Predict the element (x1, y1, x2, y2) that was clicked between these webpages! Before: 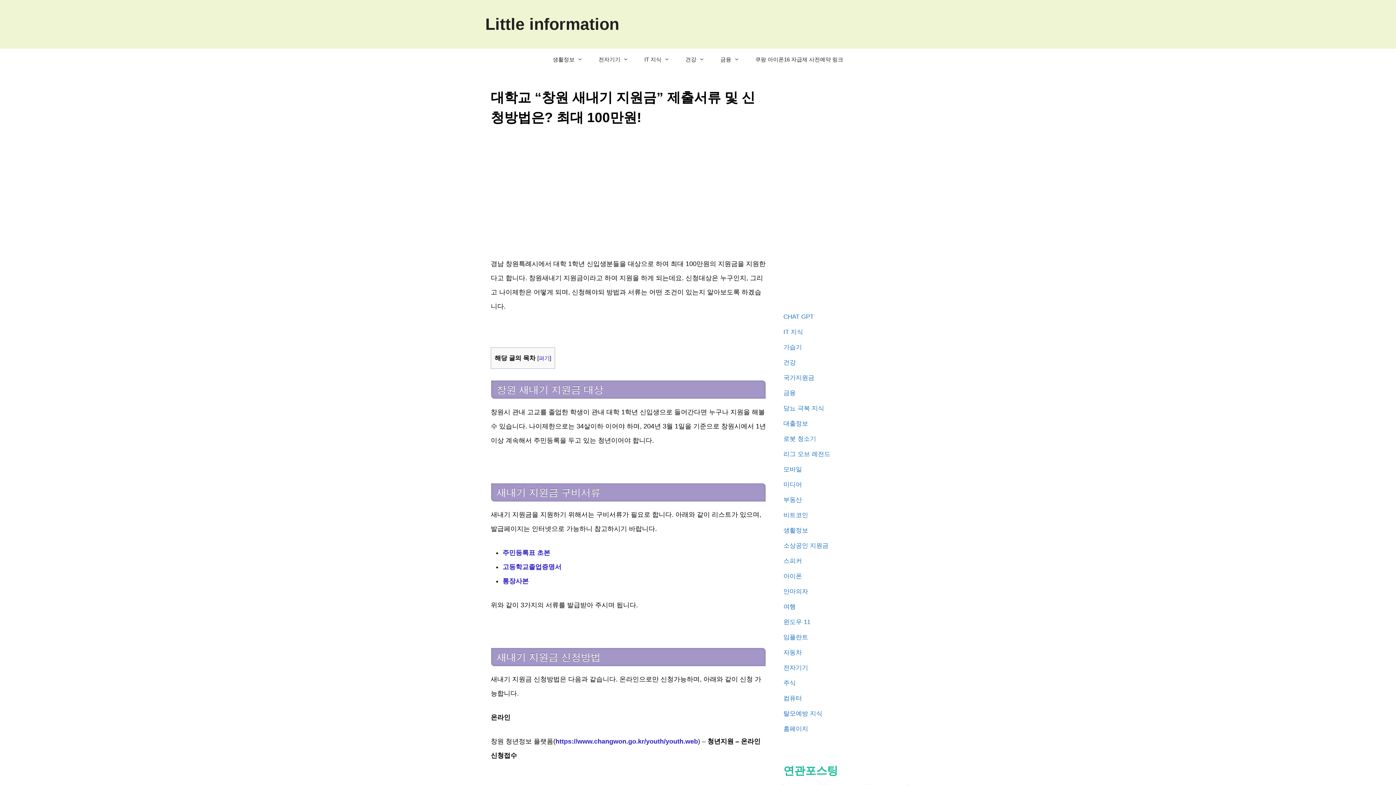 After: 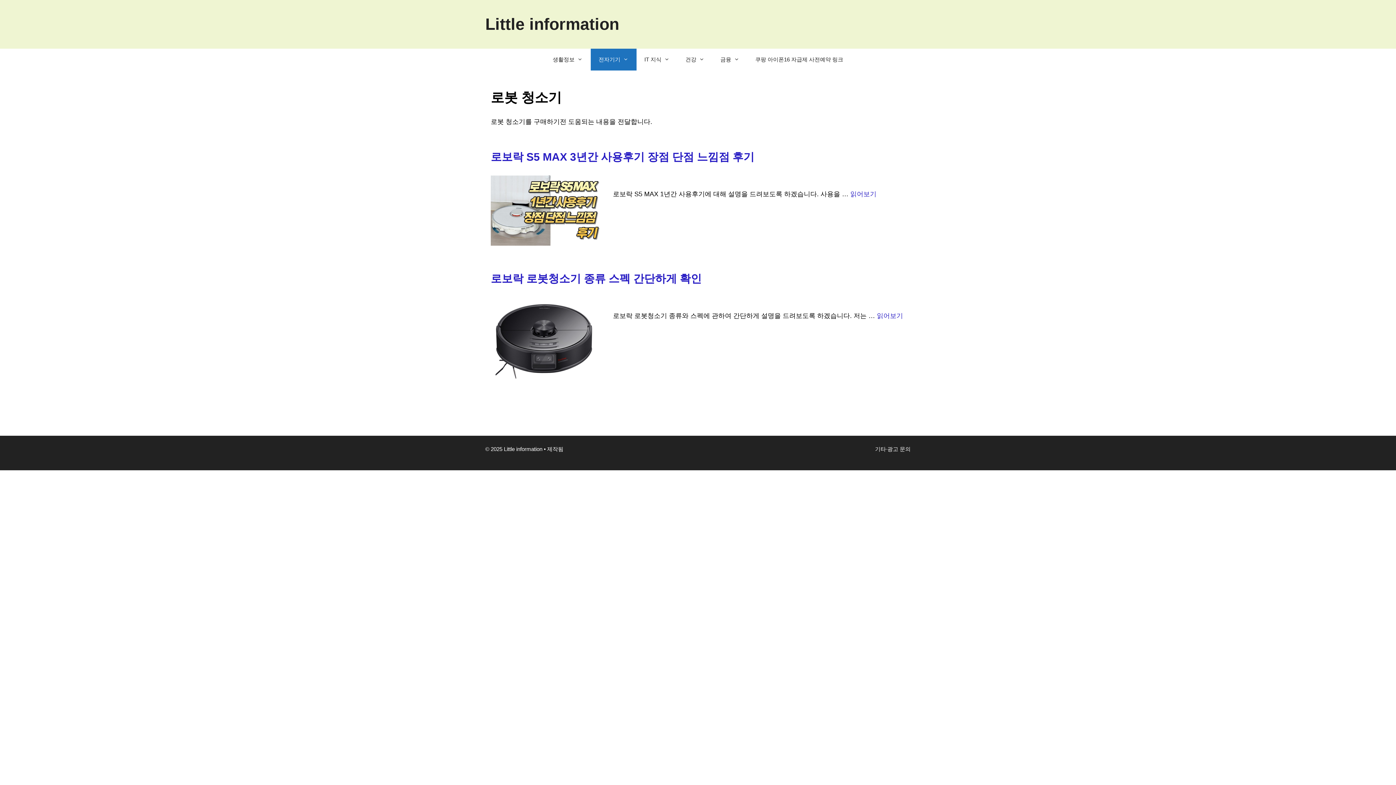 Action: bbox: (783, 435, 816, 442) label: 로봇 청소기